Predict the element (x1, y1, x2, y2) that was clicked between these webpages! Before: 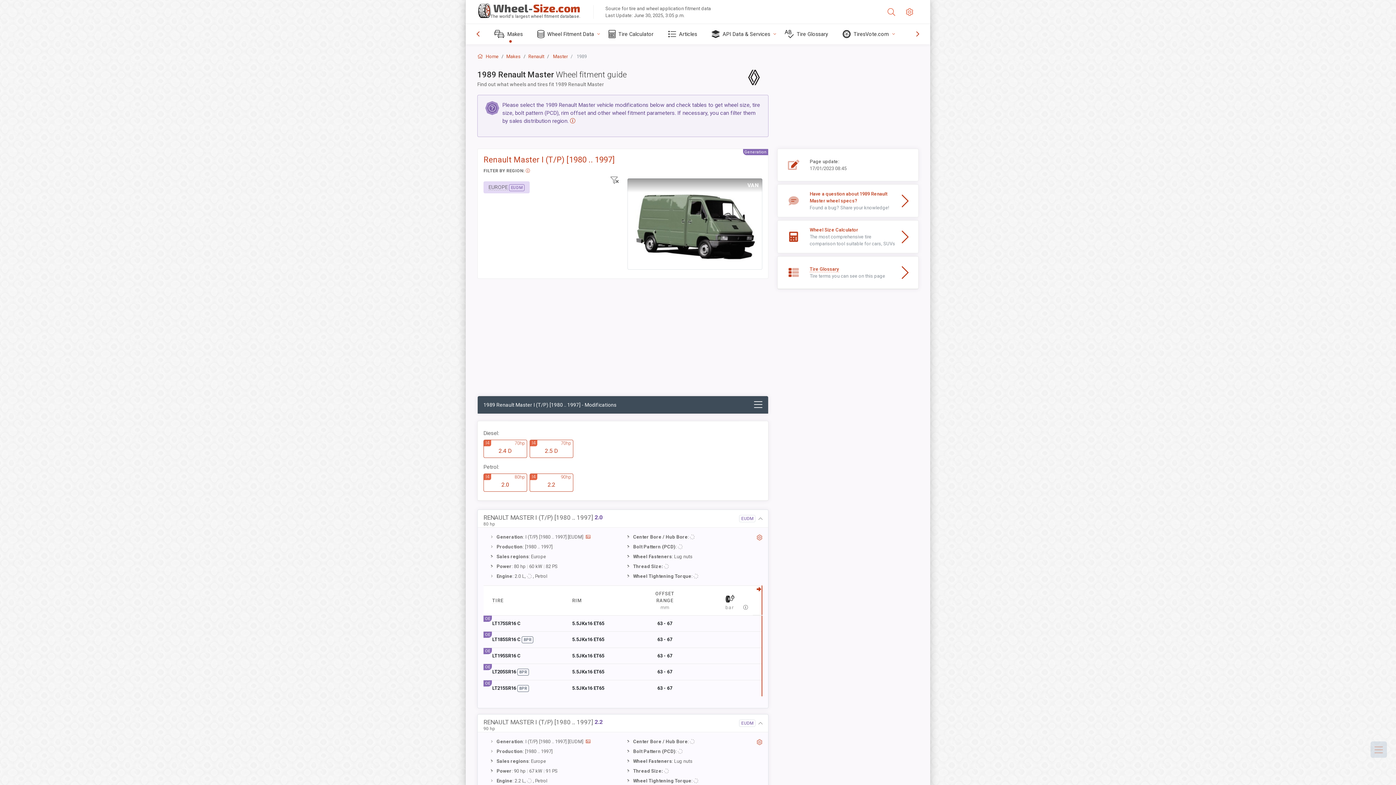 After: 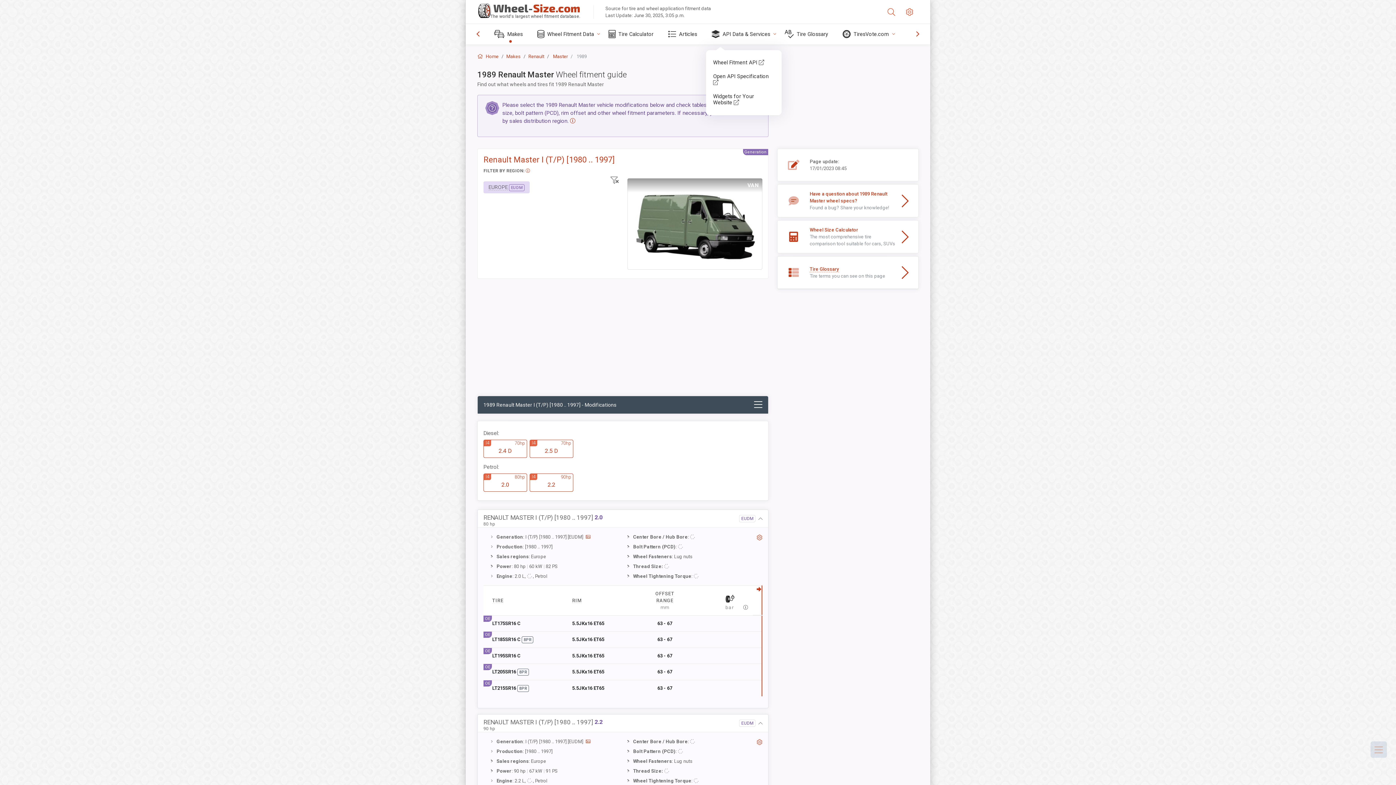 Action: bbox: (706, 24, 779, 44) label: API Data & Services